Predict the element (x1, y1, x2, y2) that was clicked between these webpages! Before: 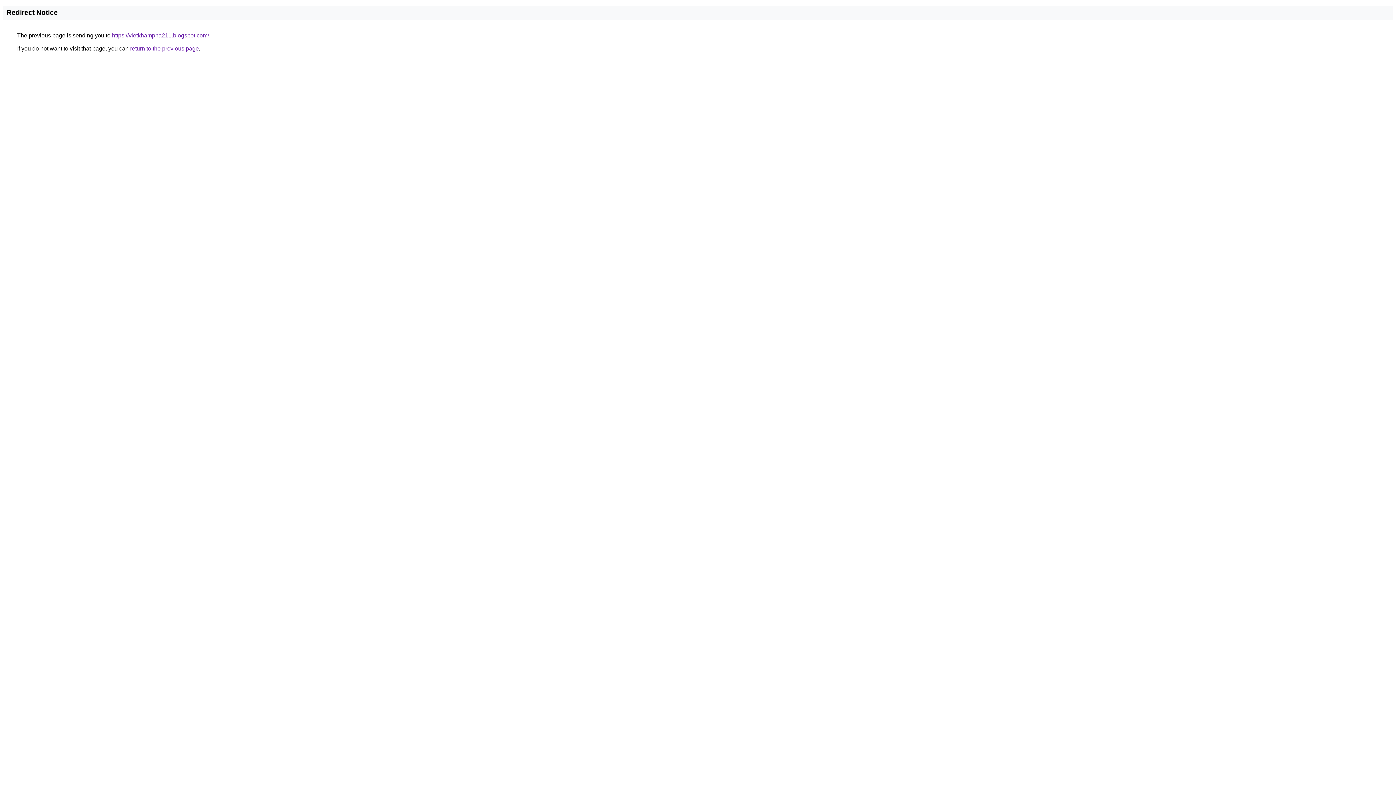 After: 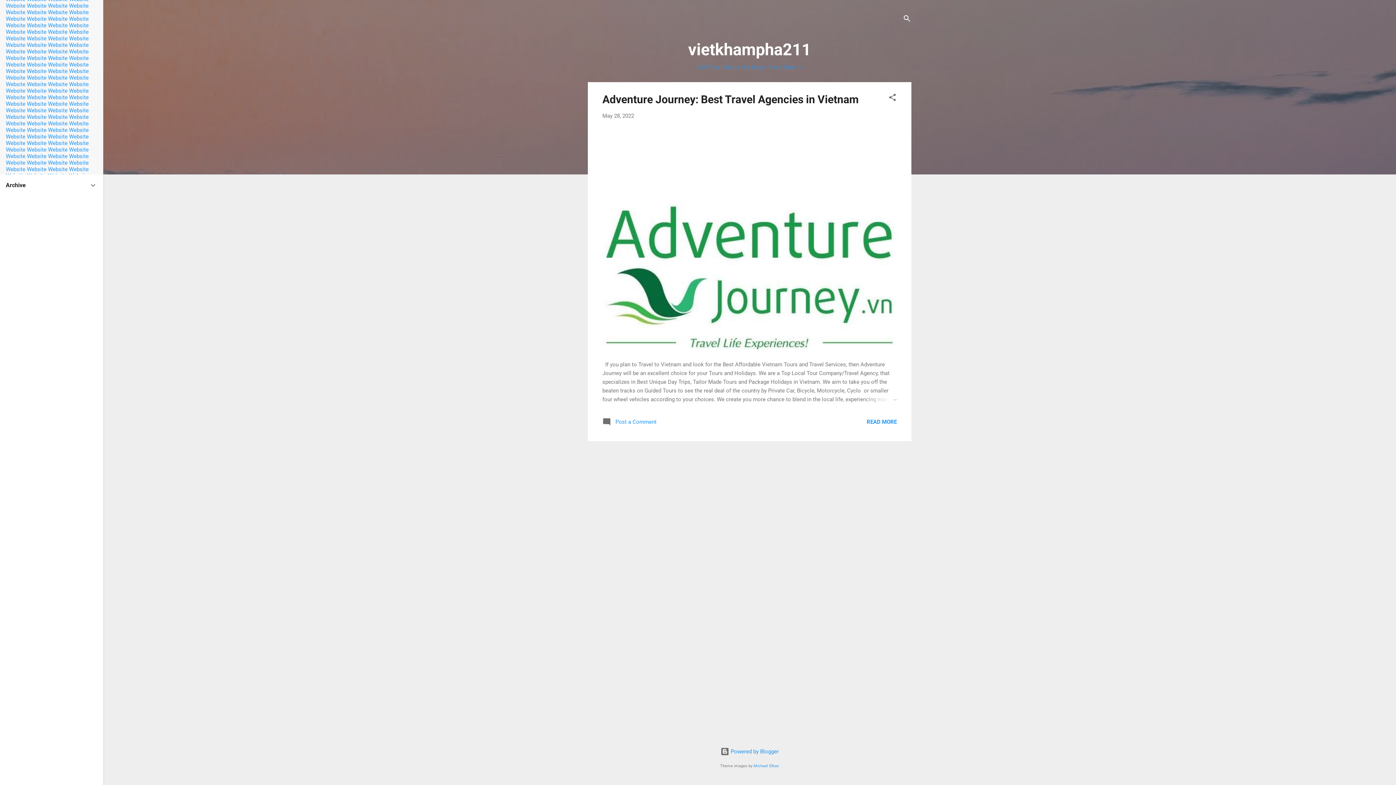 Action: bbox: (112, 32, 209, 38) label: https://vietkhampha211.blogspot.com/